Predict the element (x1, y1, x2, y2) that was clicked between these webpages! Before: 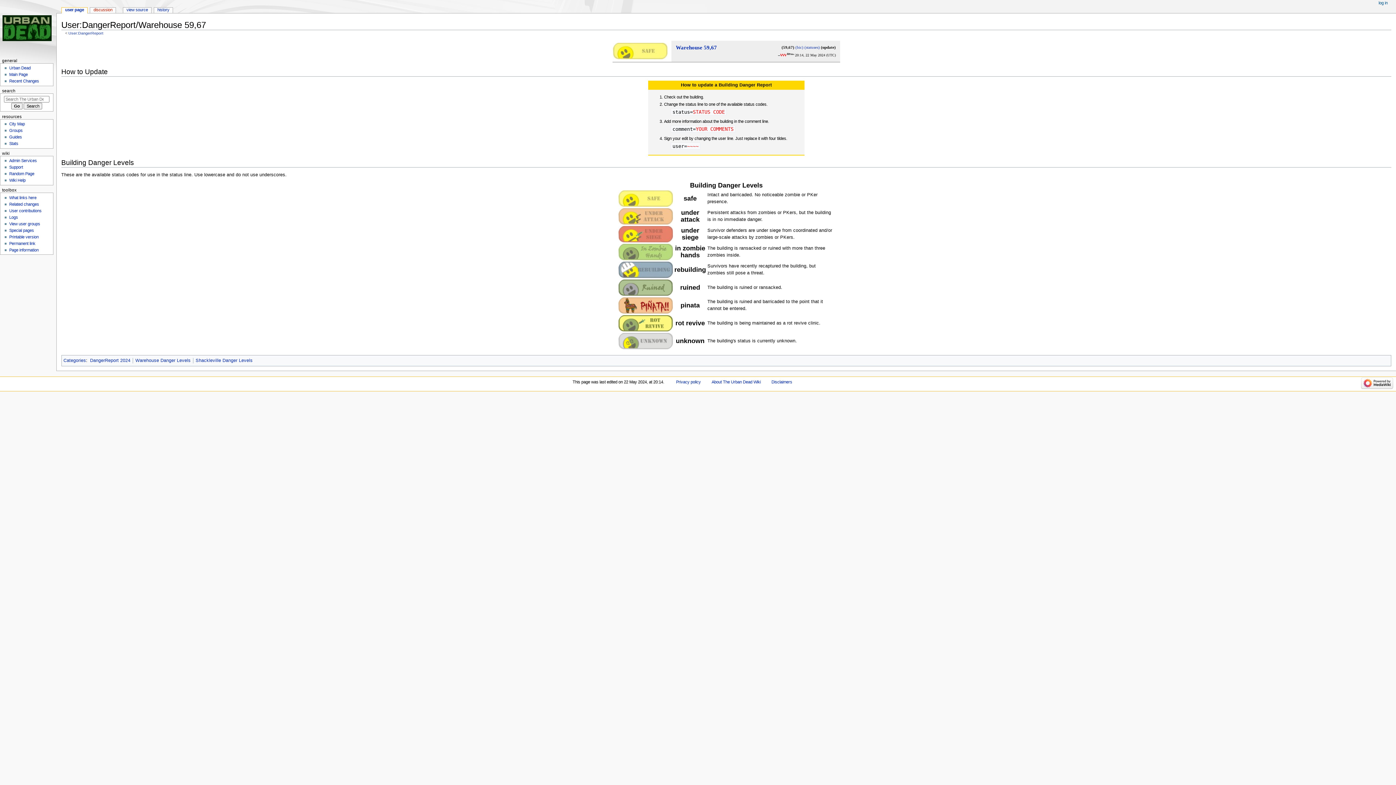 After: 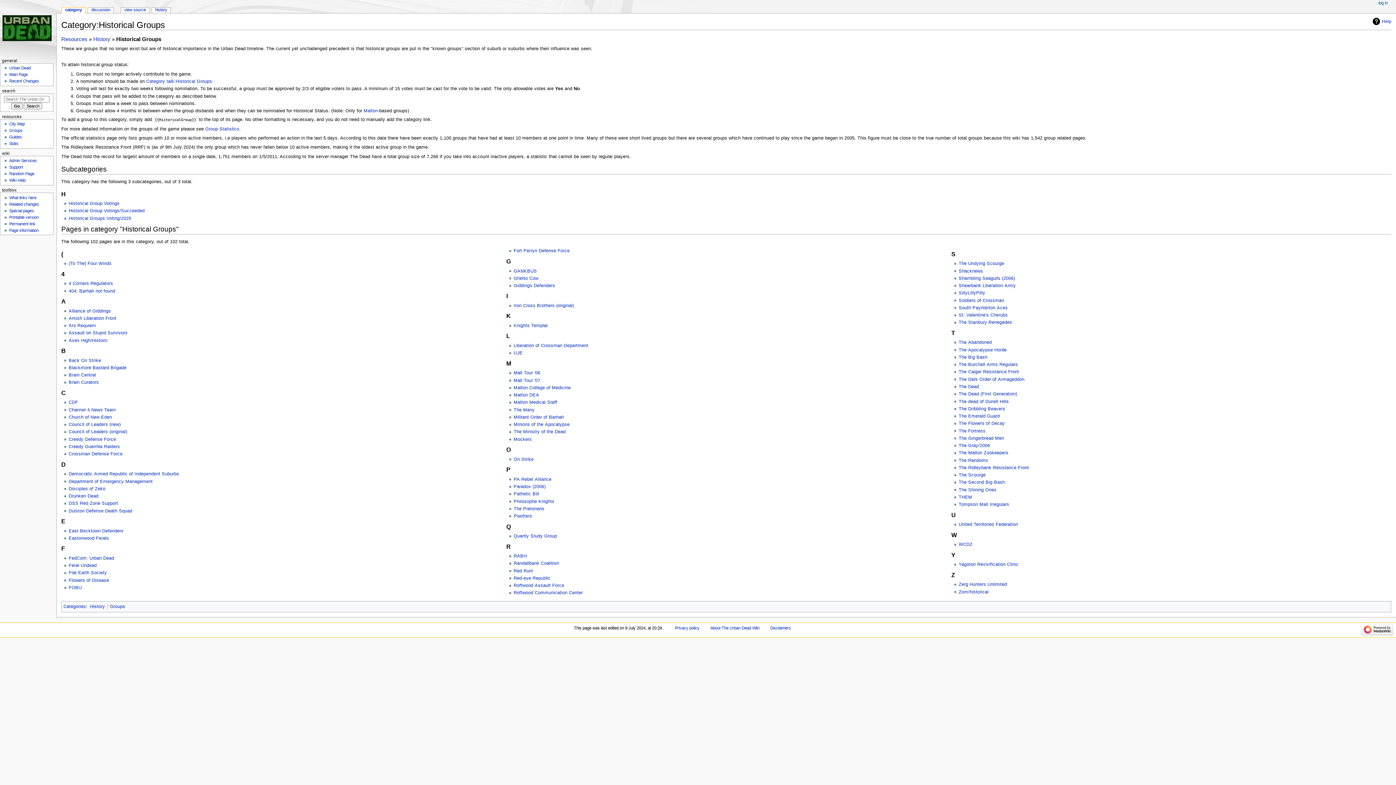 Action: label: Groups bbox: (9, 128, 22, 132)